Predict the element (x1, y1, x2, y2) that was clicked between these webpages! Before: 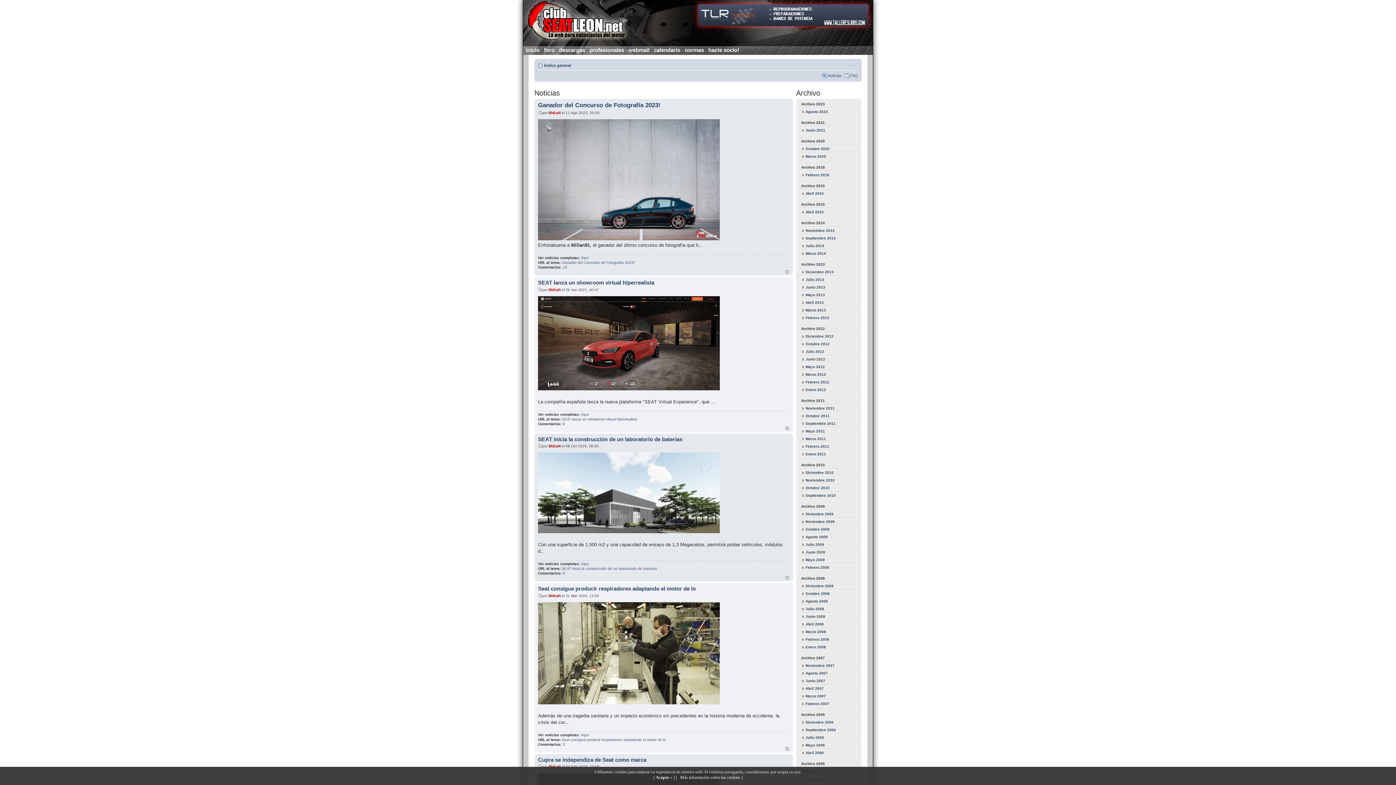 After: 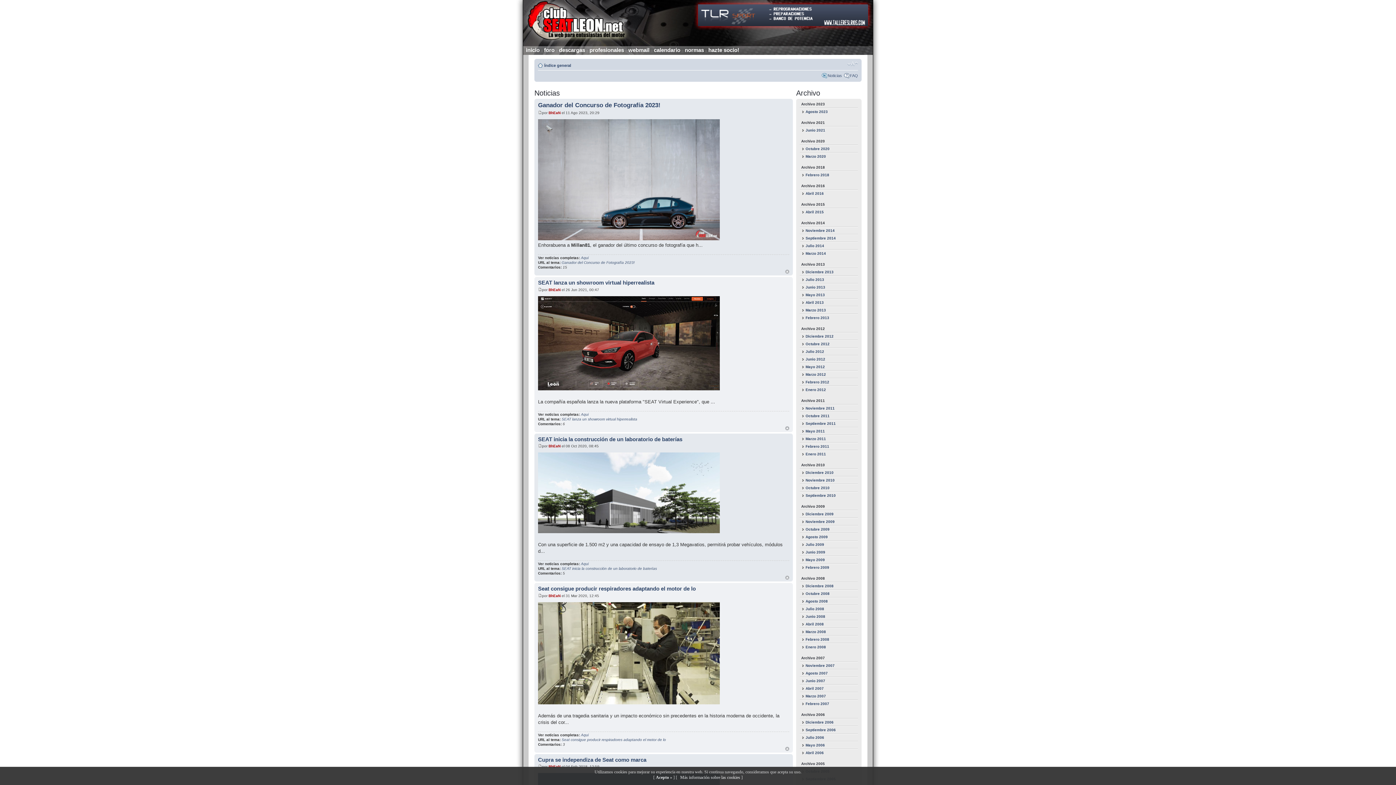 Action: bbox: (828, 73, 842, 77) label: Noticias